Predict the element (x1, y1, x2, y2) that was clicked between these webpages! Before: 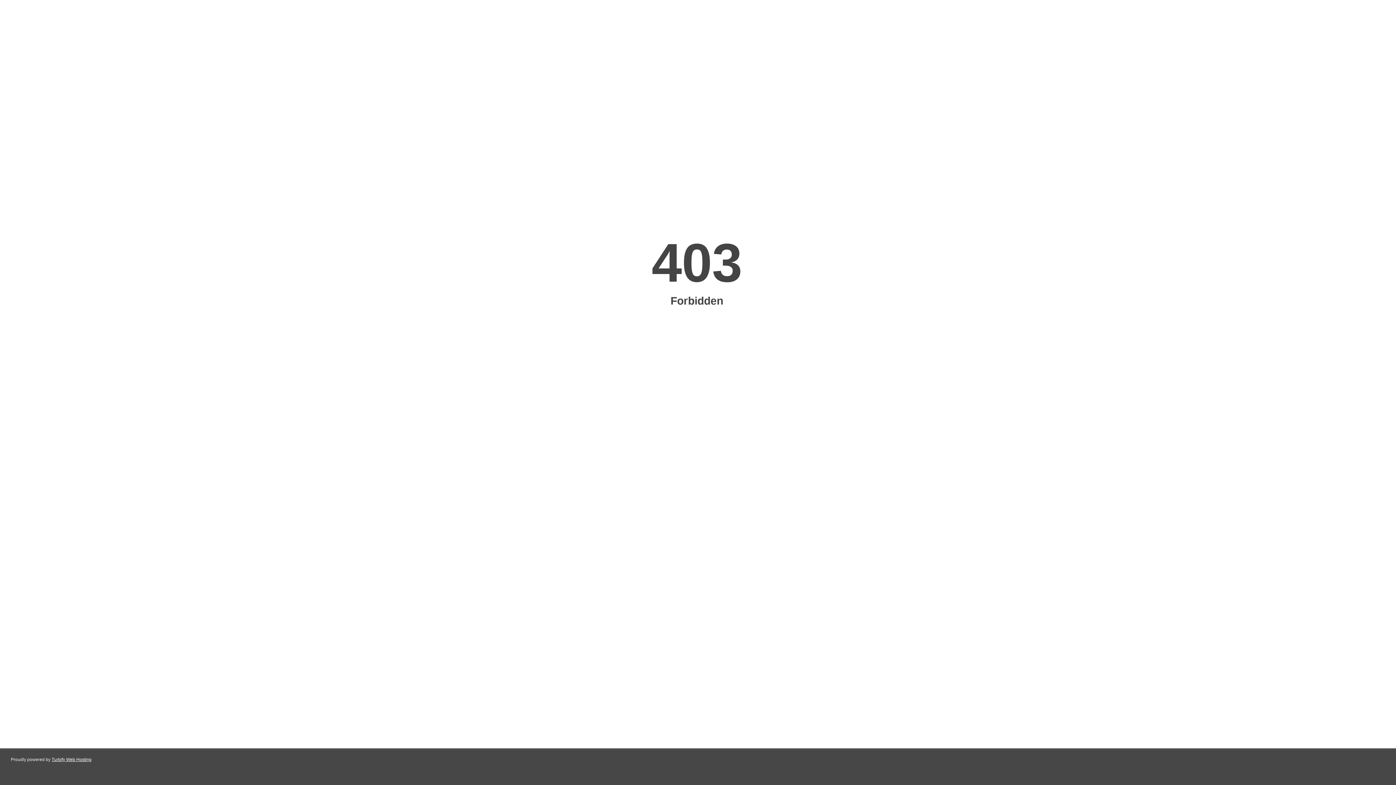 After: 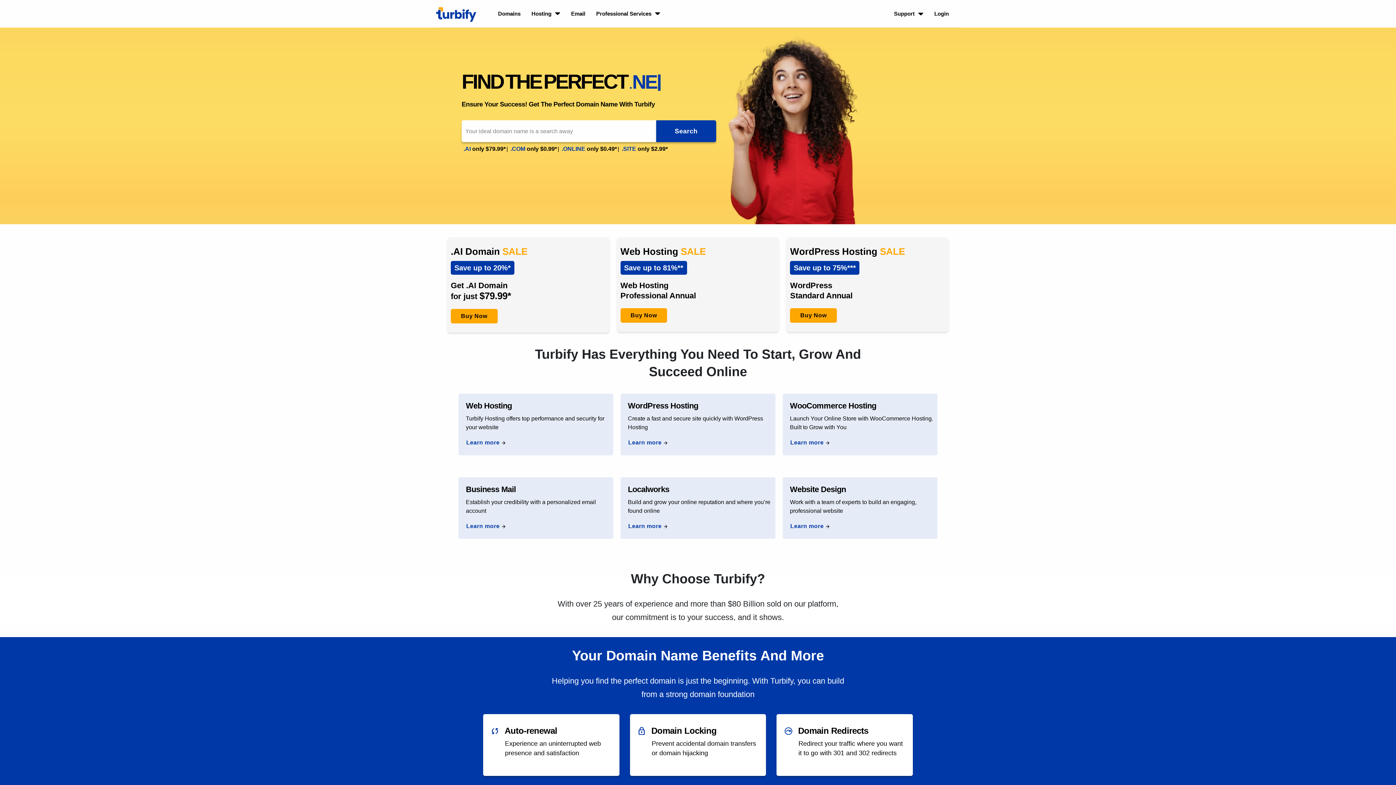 Action: label: Turbify Web Hosting bbox: (51, 757, 91, 762)